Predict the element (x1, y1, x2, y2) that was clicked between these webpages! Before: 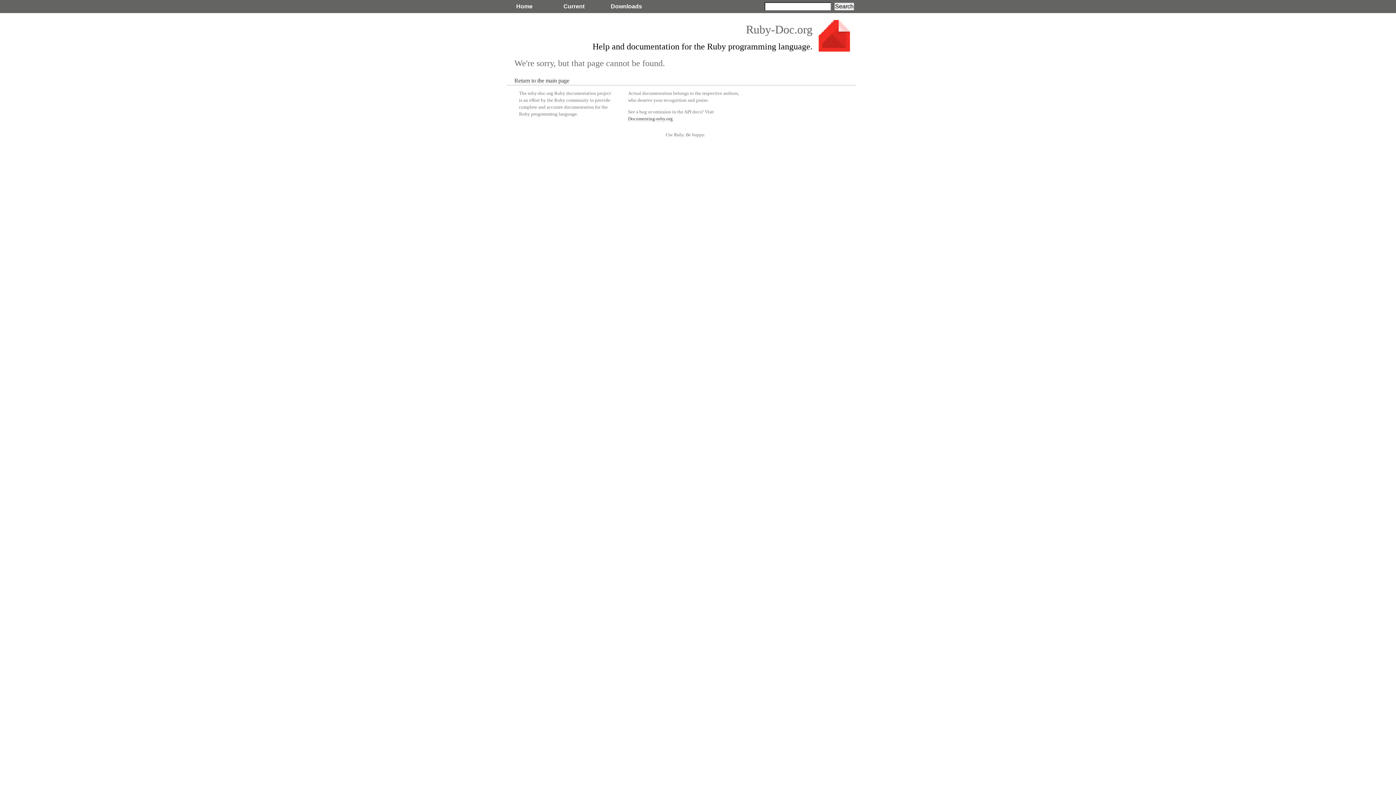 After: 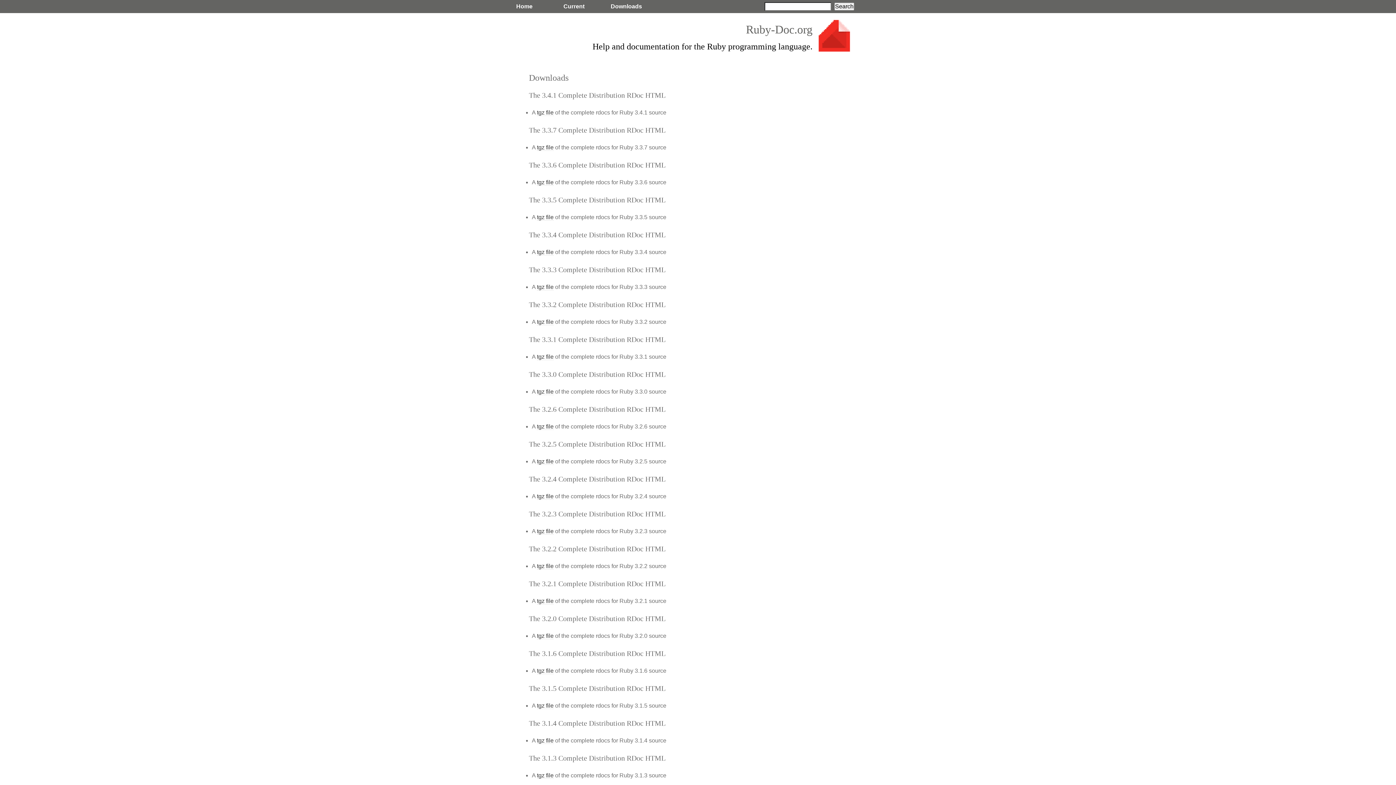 Action: bbox: (610, 3, 642, 9) label: Downloads